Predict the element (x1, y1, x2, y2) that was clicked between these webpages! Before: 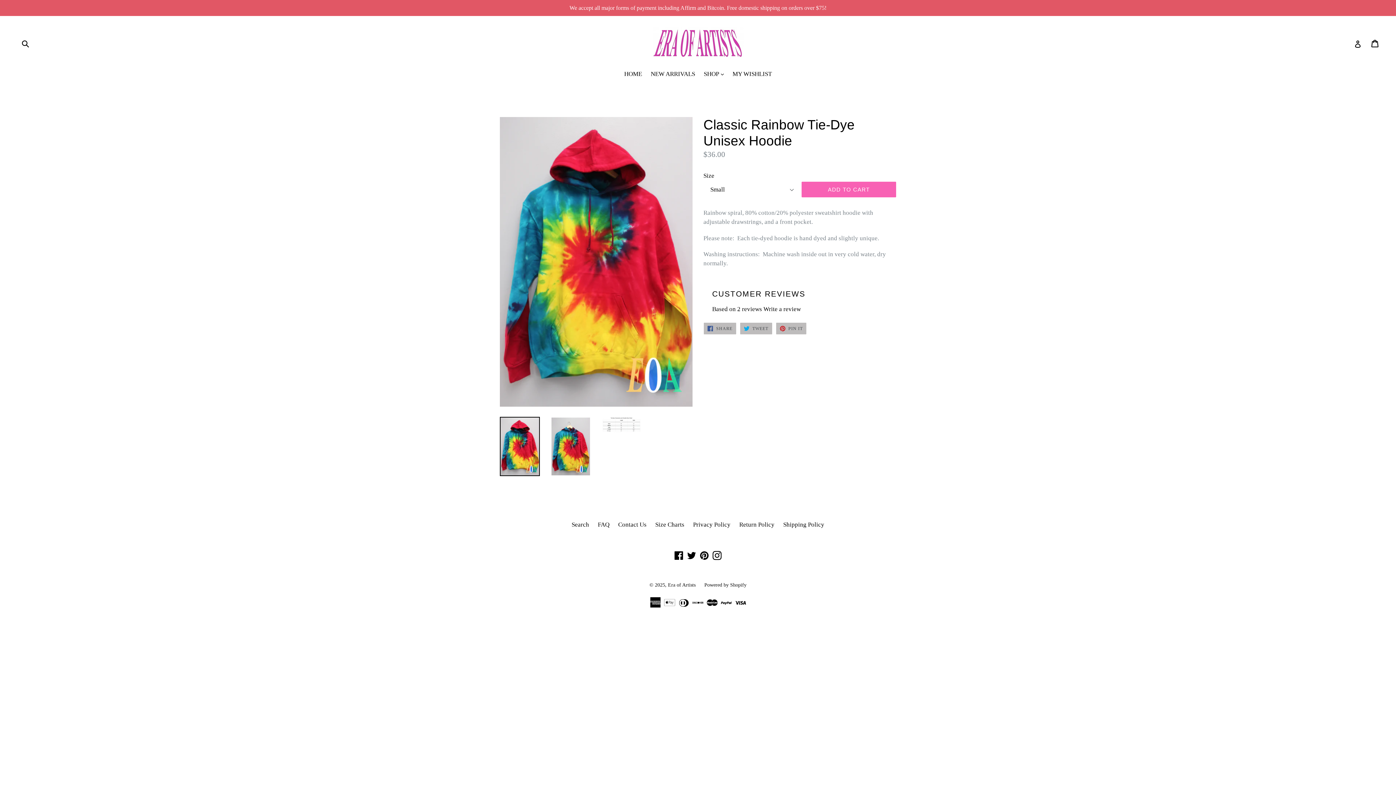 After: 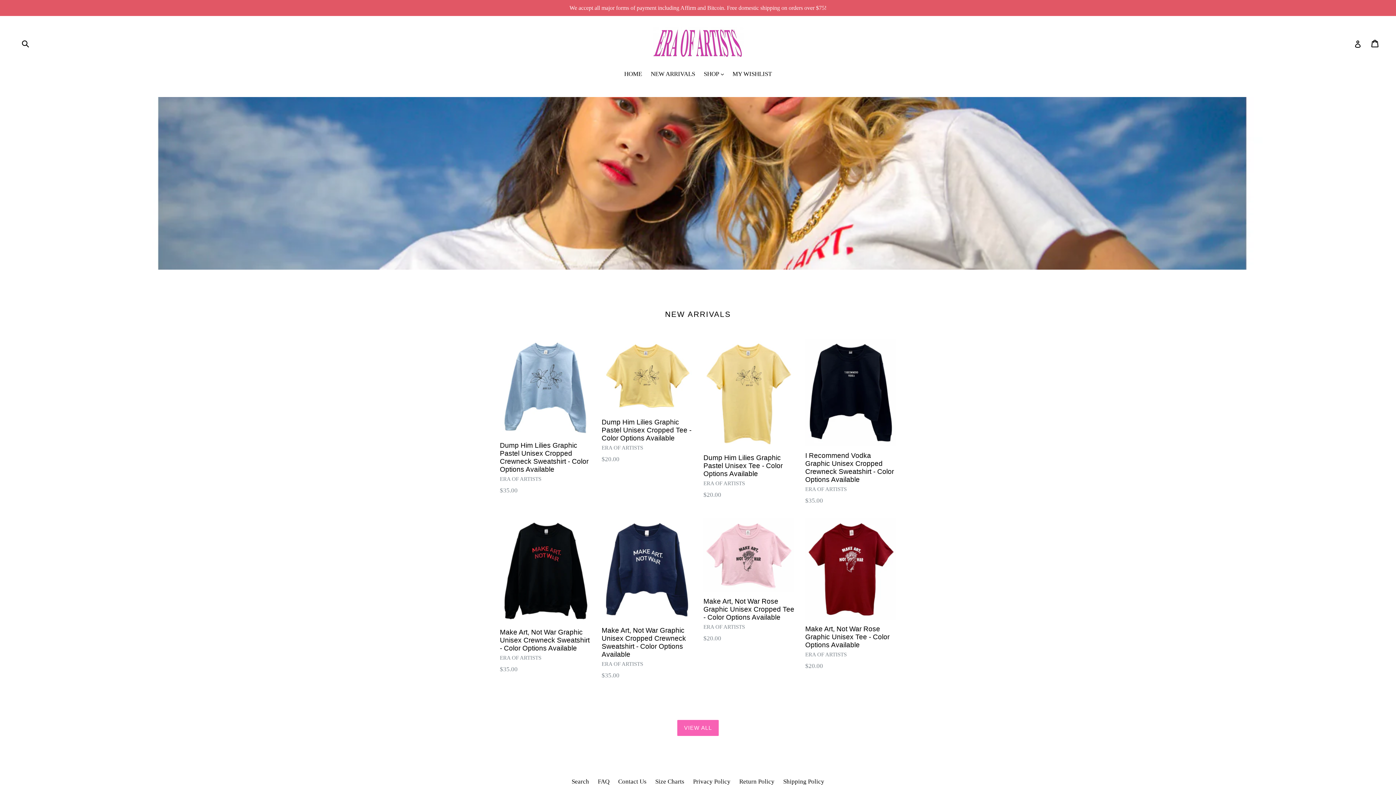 Action: bbox: (620, 69, 645, 79) label: HOME